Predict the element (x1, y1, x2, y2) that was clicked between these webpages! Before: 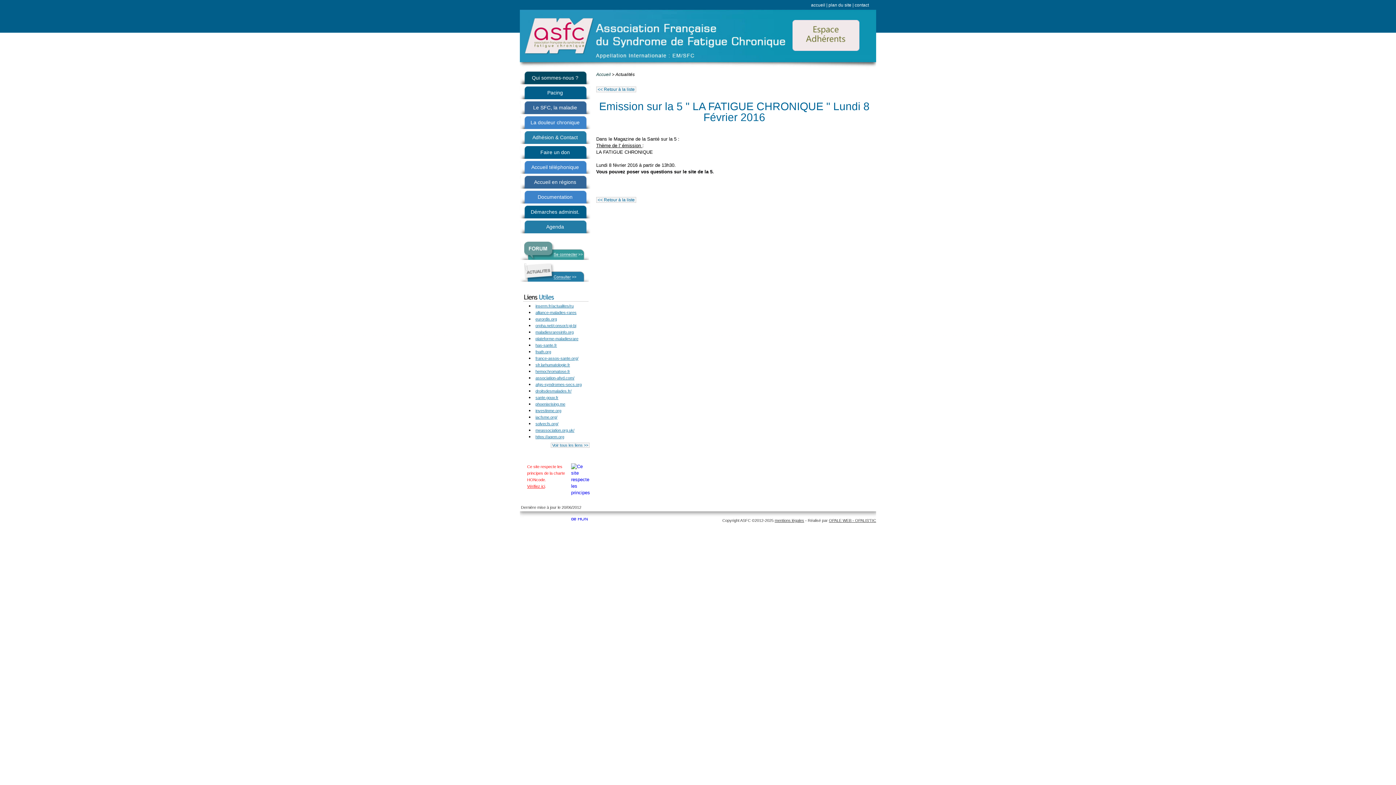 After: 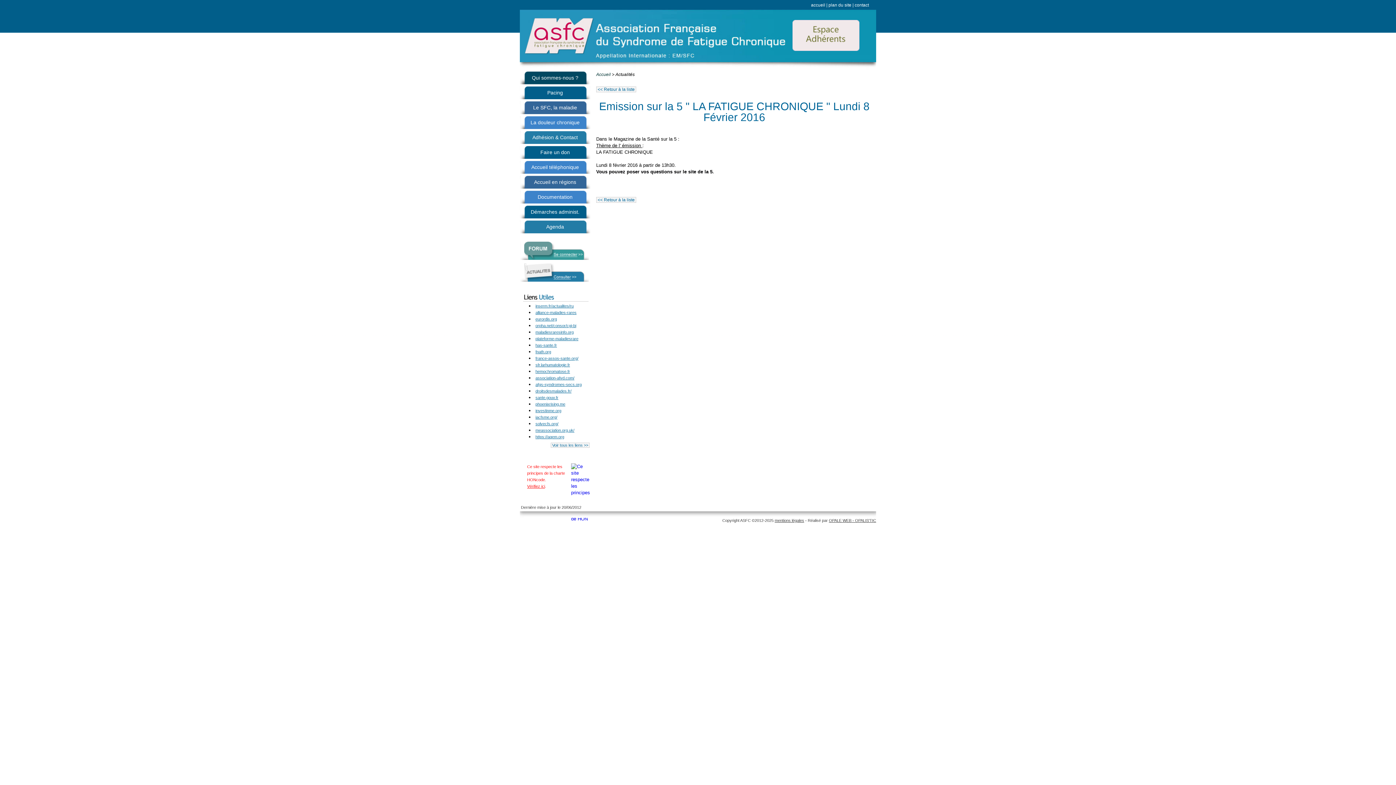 Action: bbox: (520, 532, 538, 538)